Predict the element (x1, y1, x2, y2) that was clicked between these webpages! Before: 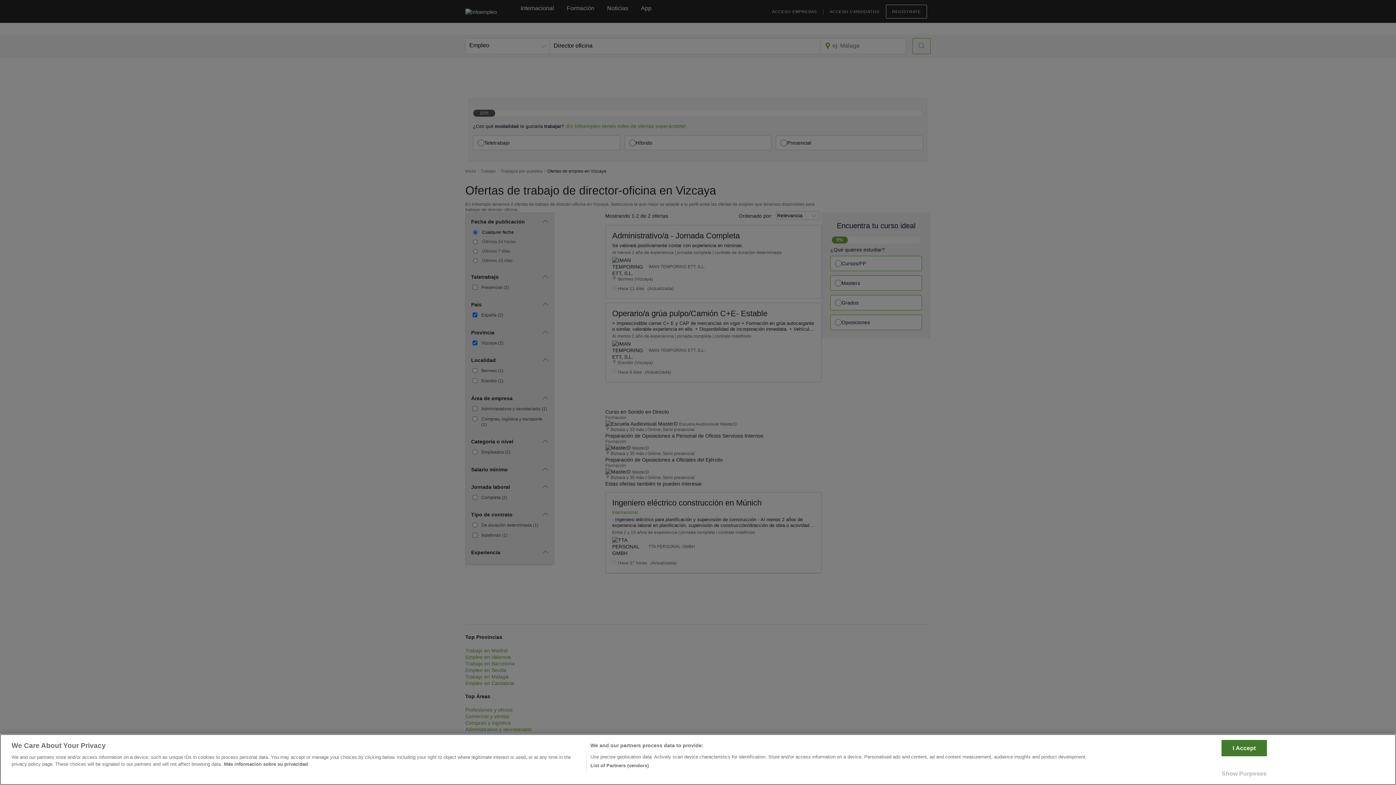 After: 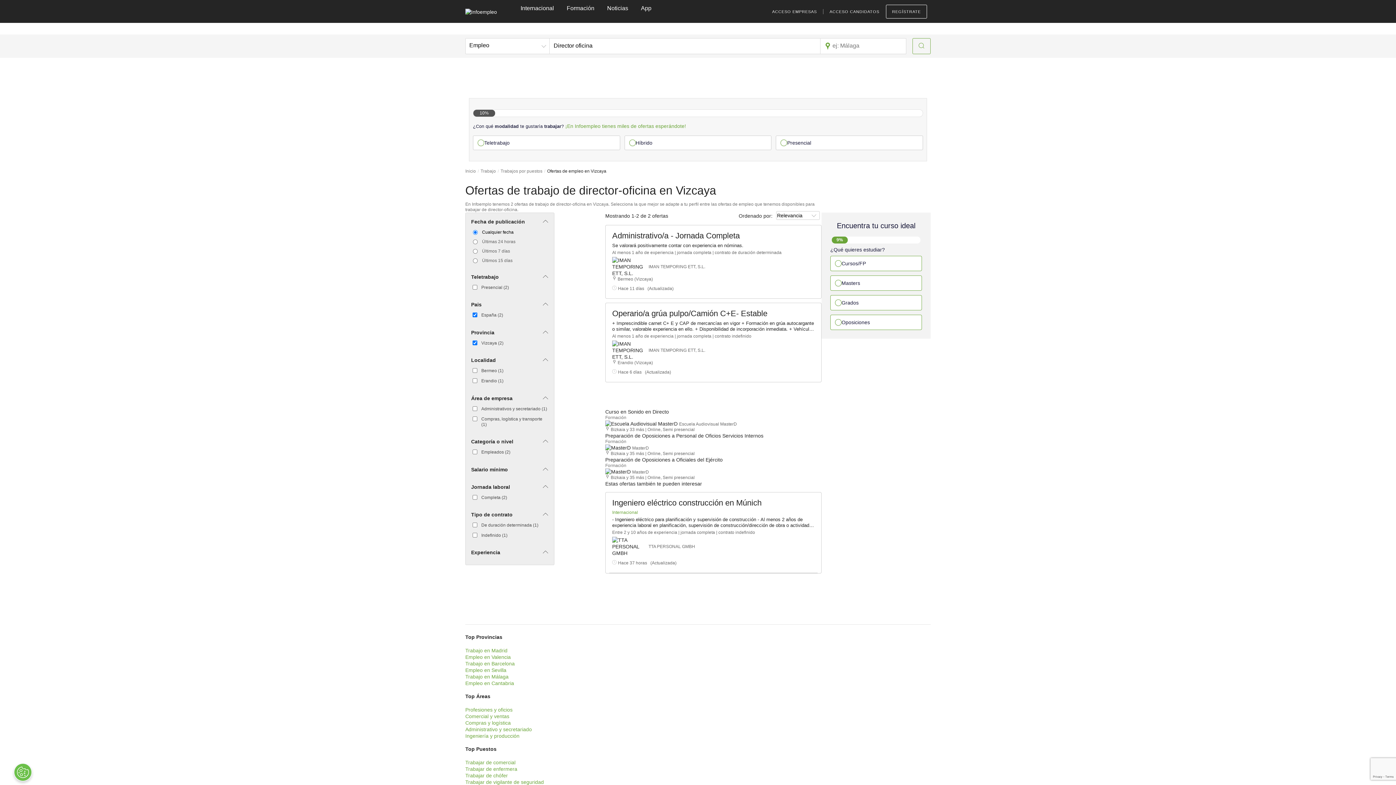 Action: bbox: (1221, 740, 1267, 756) label: I Accept